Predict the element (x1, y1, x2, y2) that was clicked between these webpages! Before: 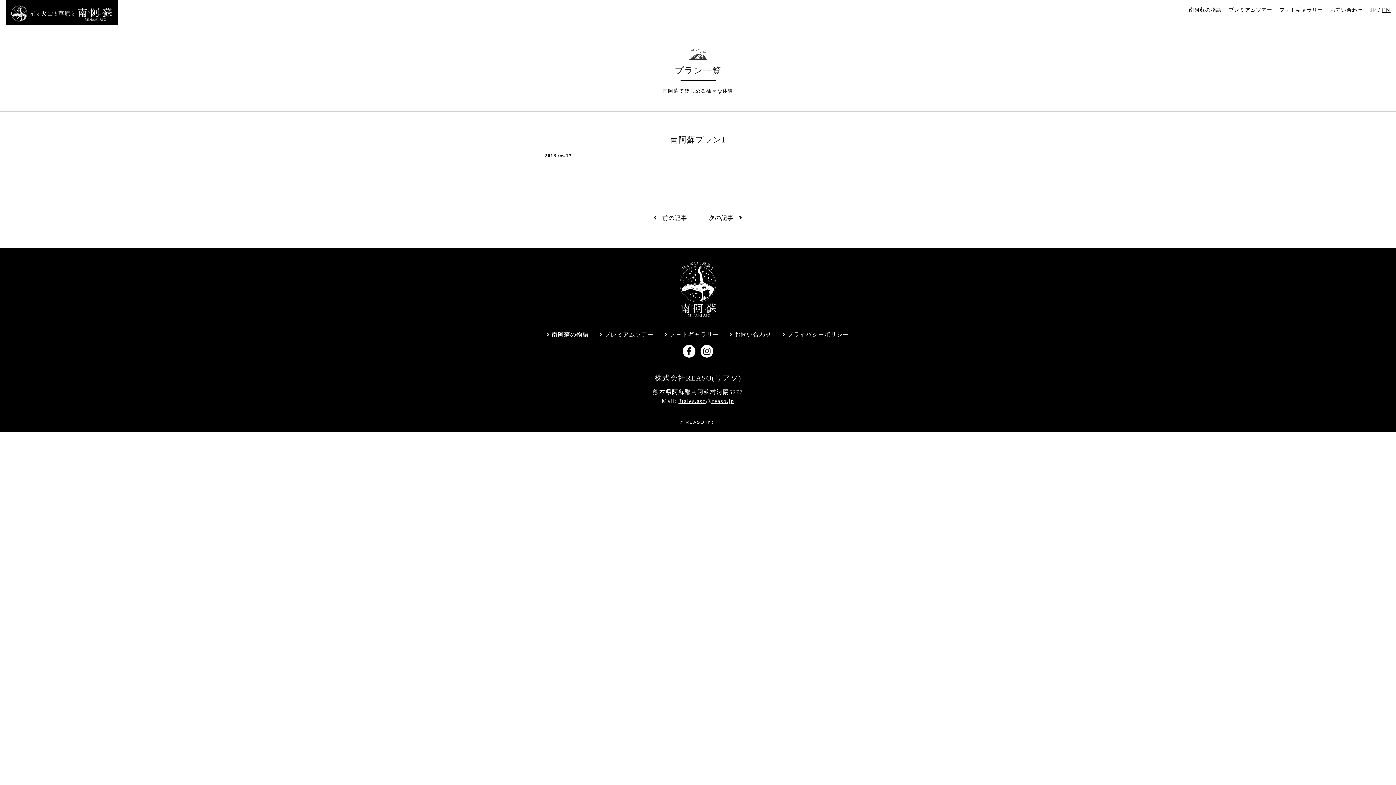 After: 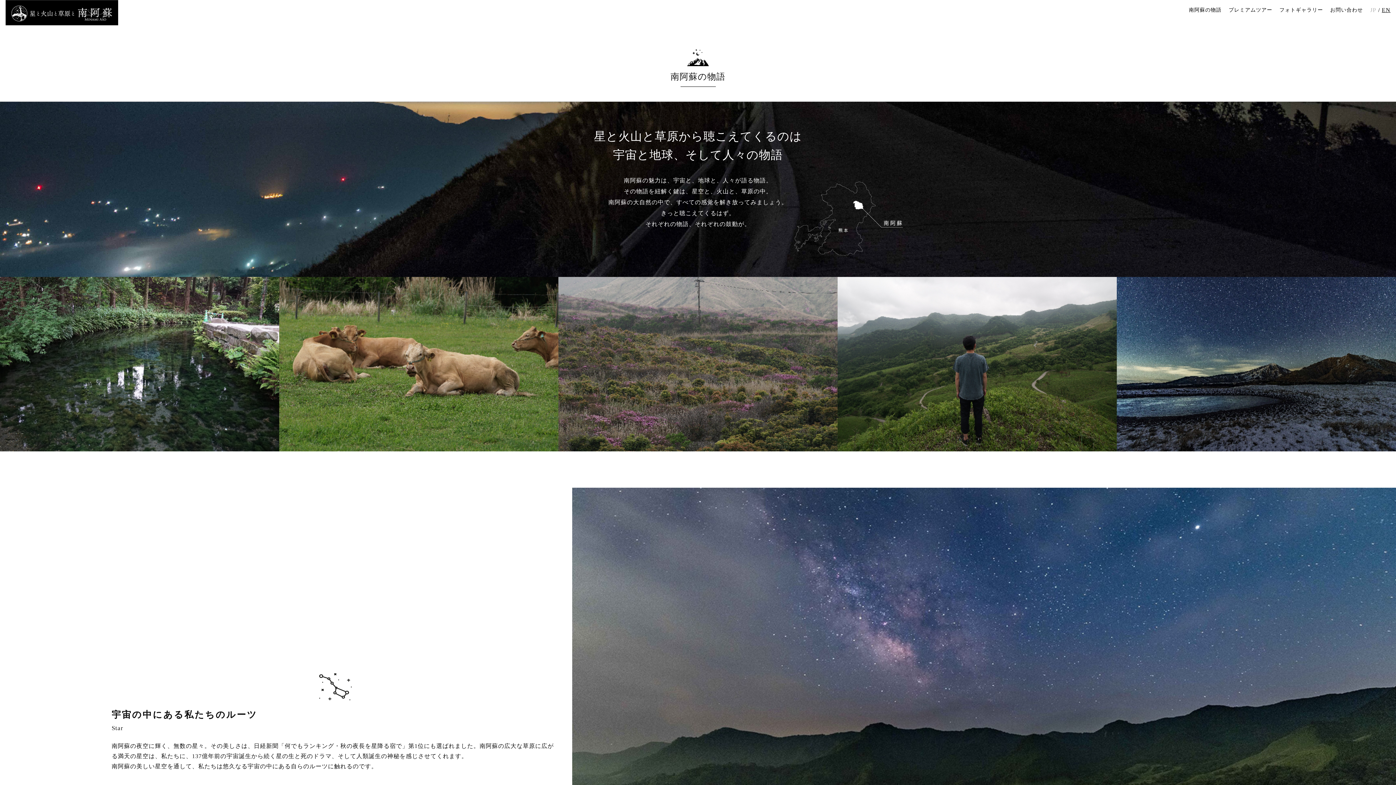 Action: label: 南阿蘇の物語 bbox: (547, 332, 588, 337)